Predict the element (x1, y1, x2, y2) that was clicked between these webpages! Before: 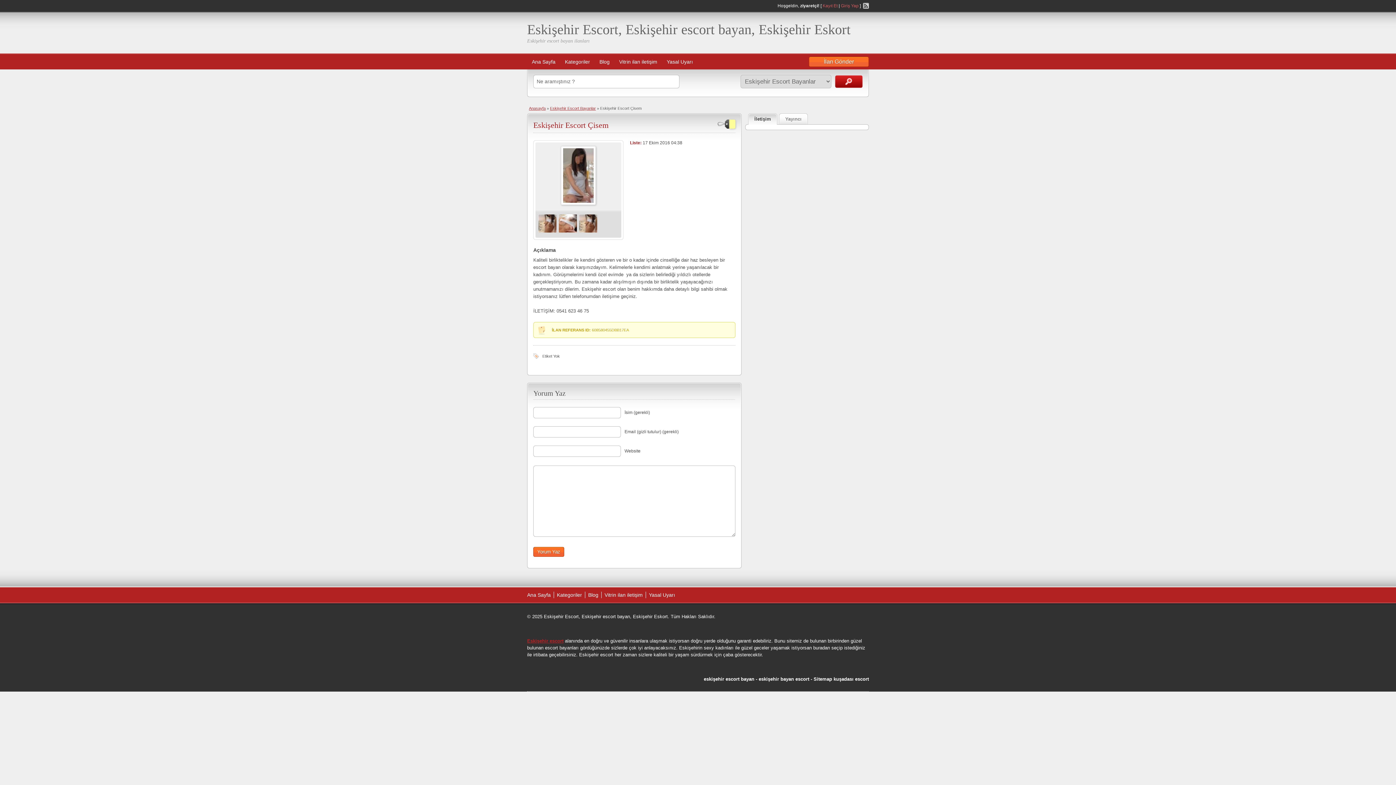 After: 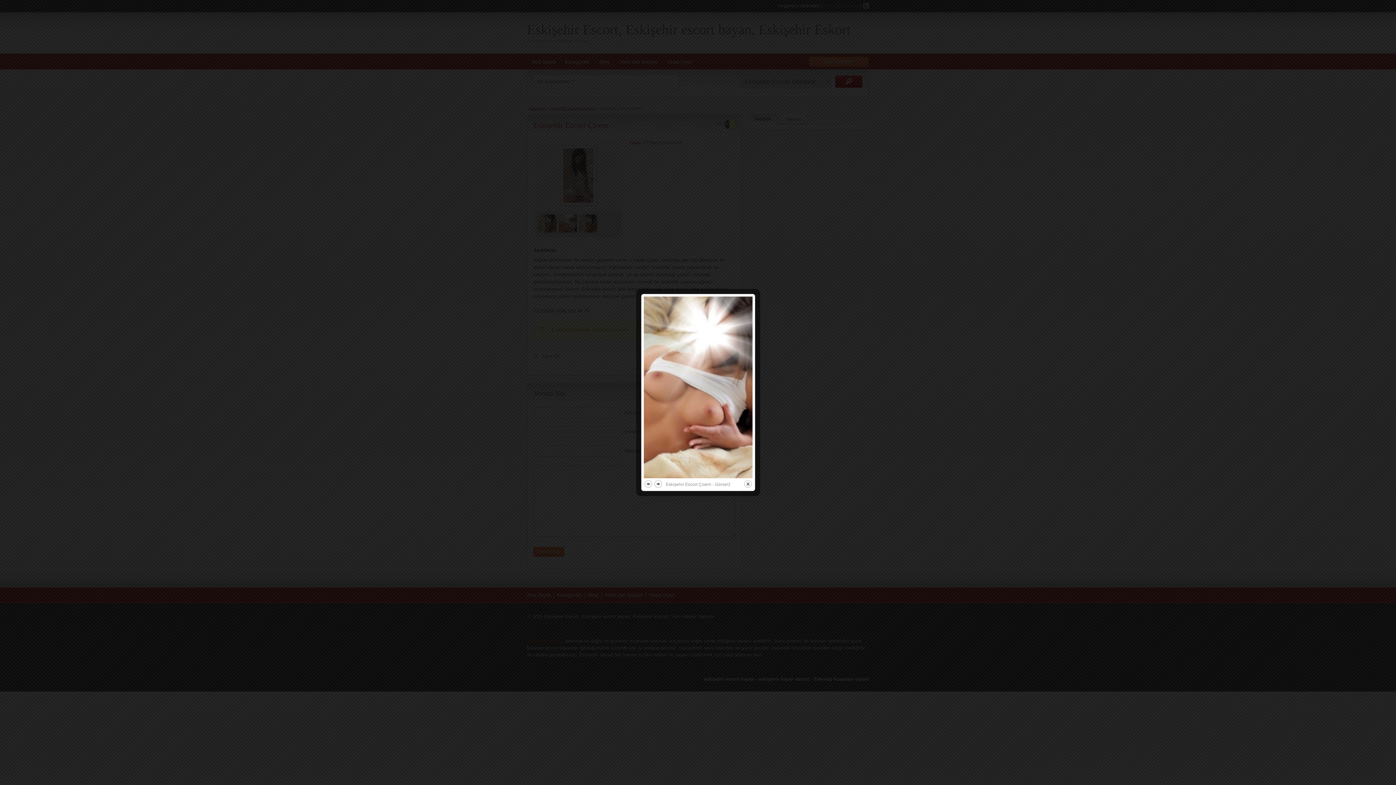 Action: bbox: (557, 229, 578, 234)